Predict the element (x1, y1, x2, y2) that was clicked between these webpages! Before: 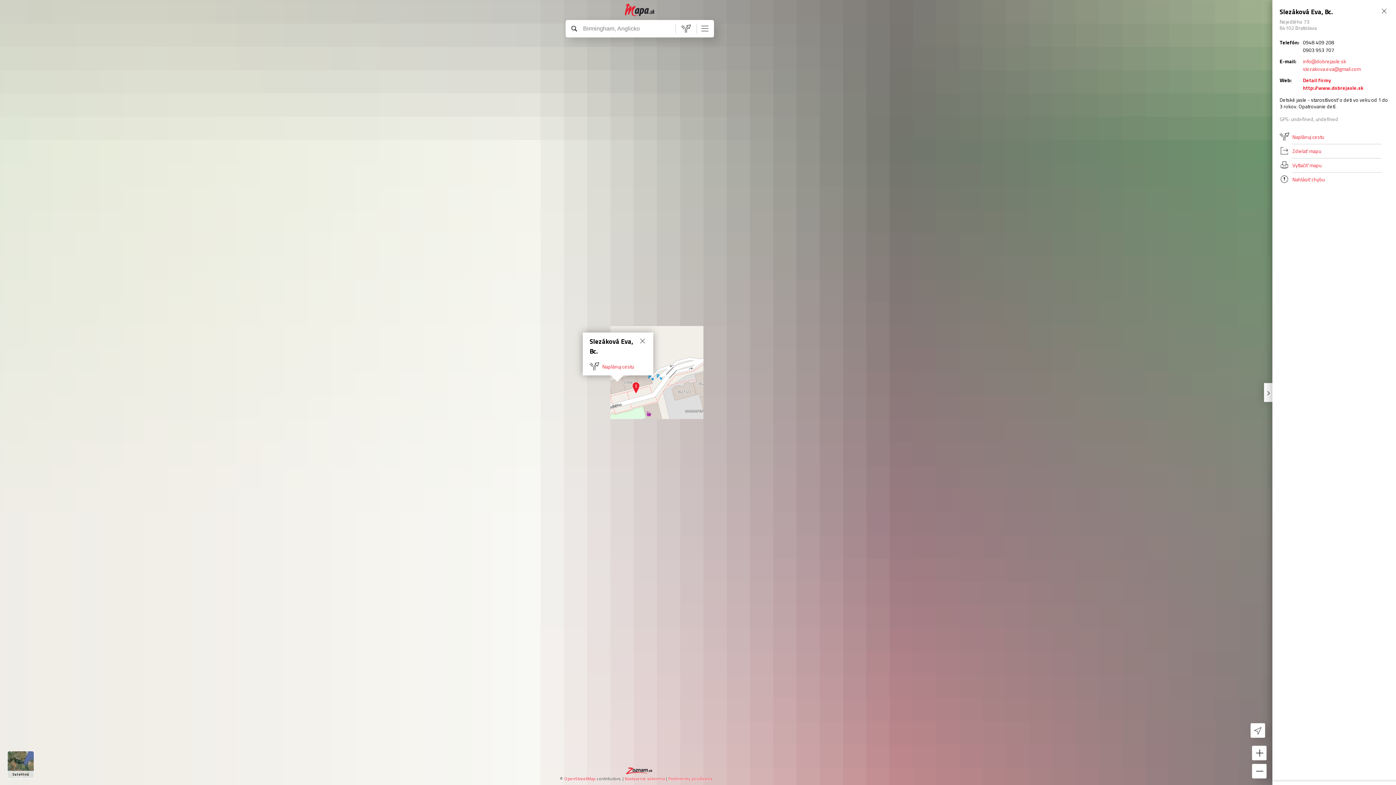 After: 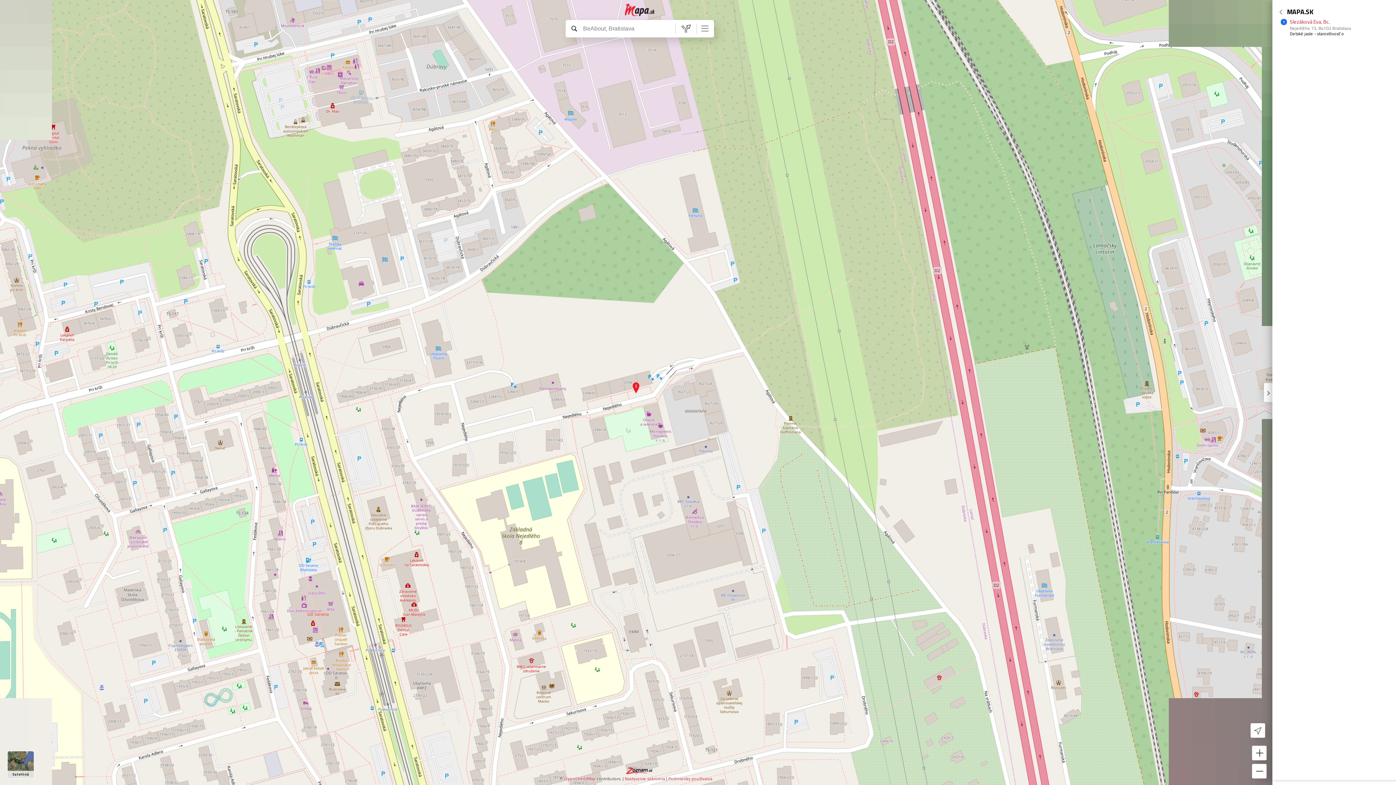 Action: bbox: (637, 372, 646, 382)